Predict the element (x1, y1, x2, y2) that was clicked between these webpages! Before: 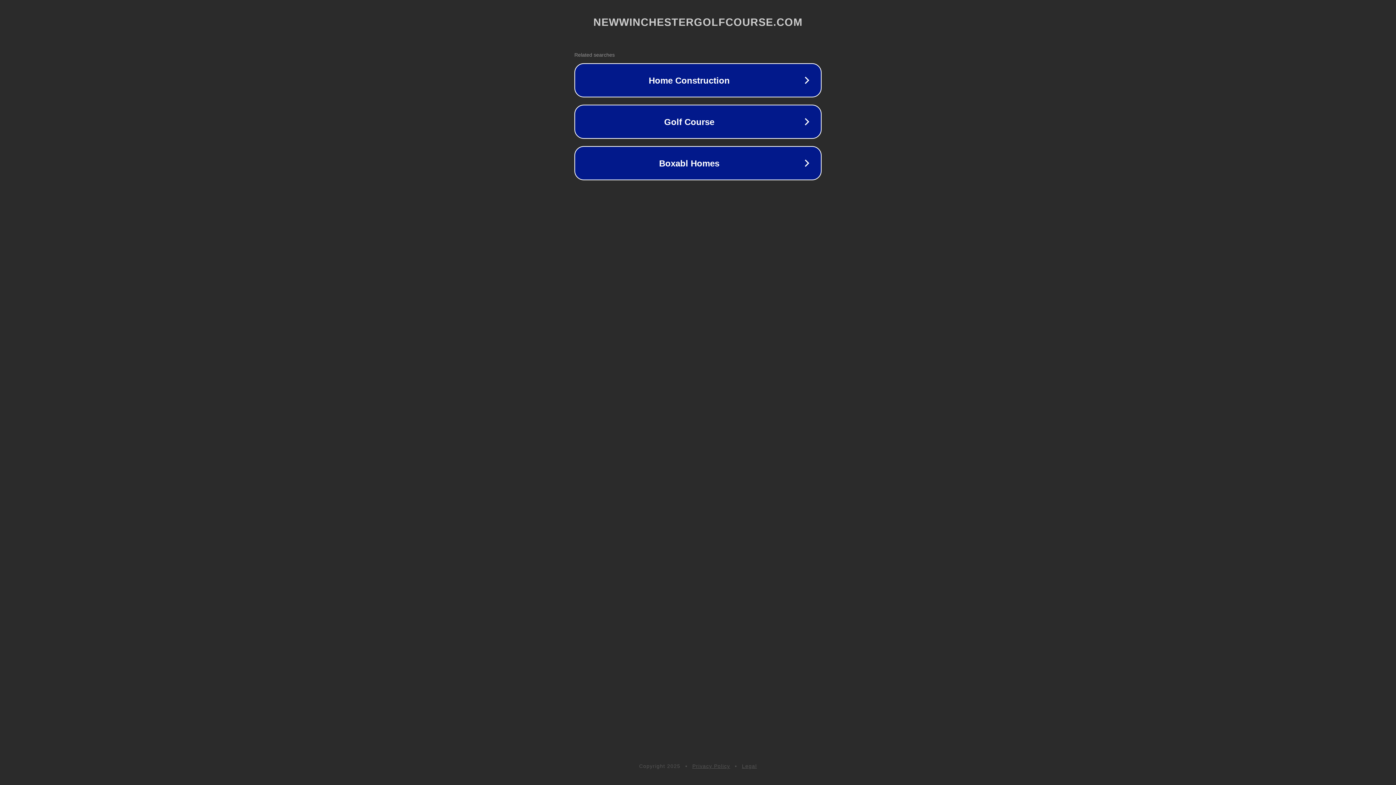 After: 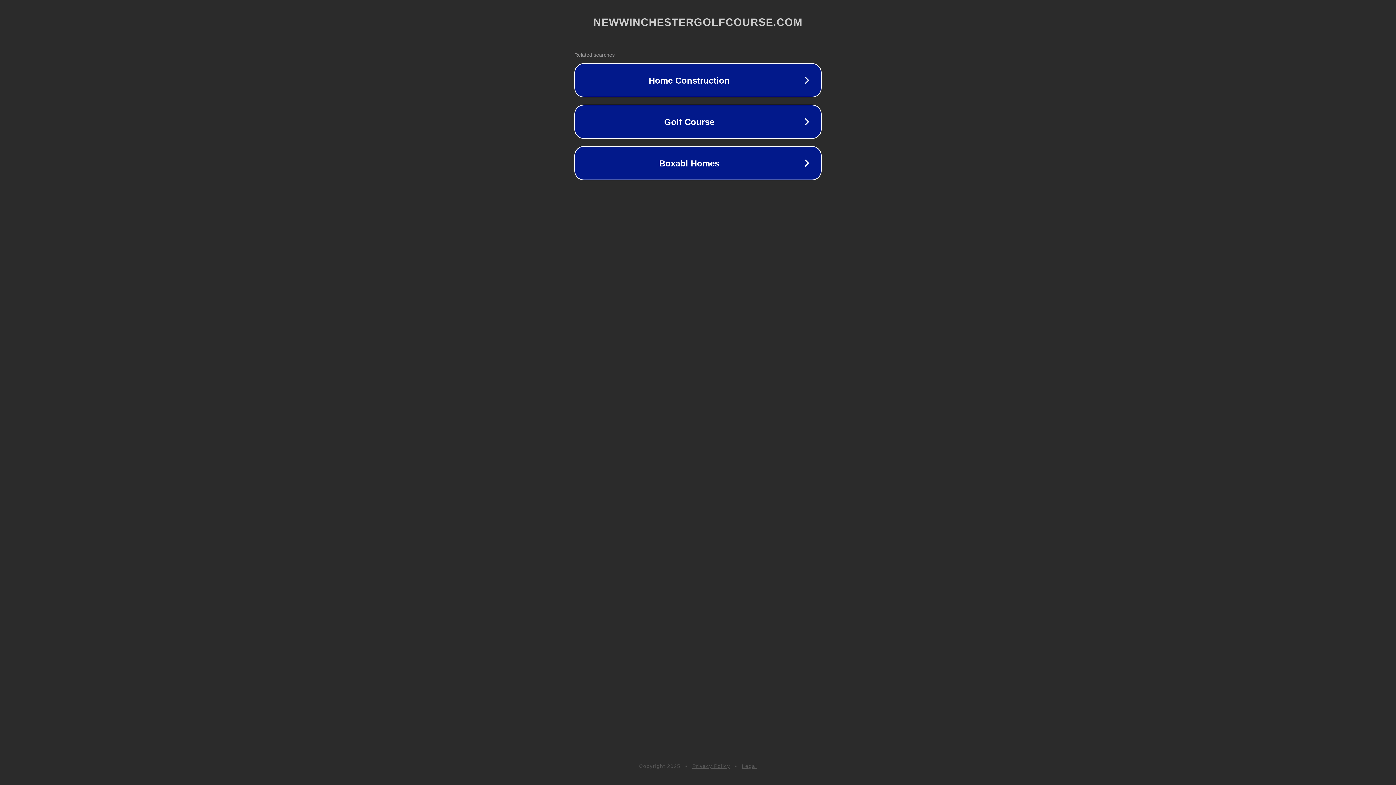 Action: bbox: (742, 763, 757, 769) label: Legal